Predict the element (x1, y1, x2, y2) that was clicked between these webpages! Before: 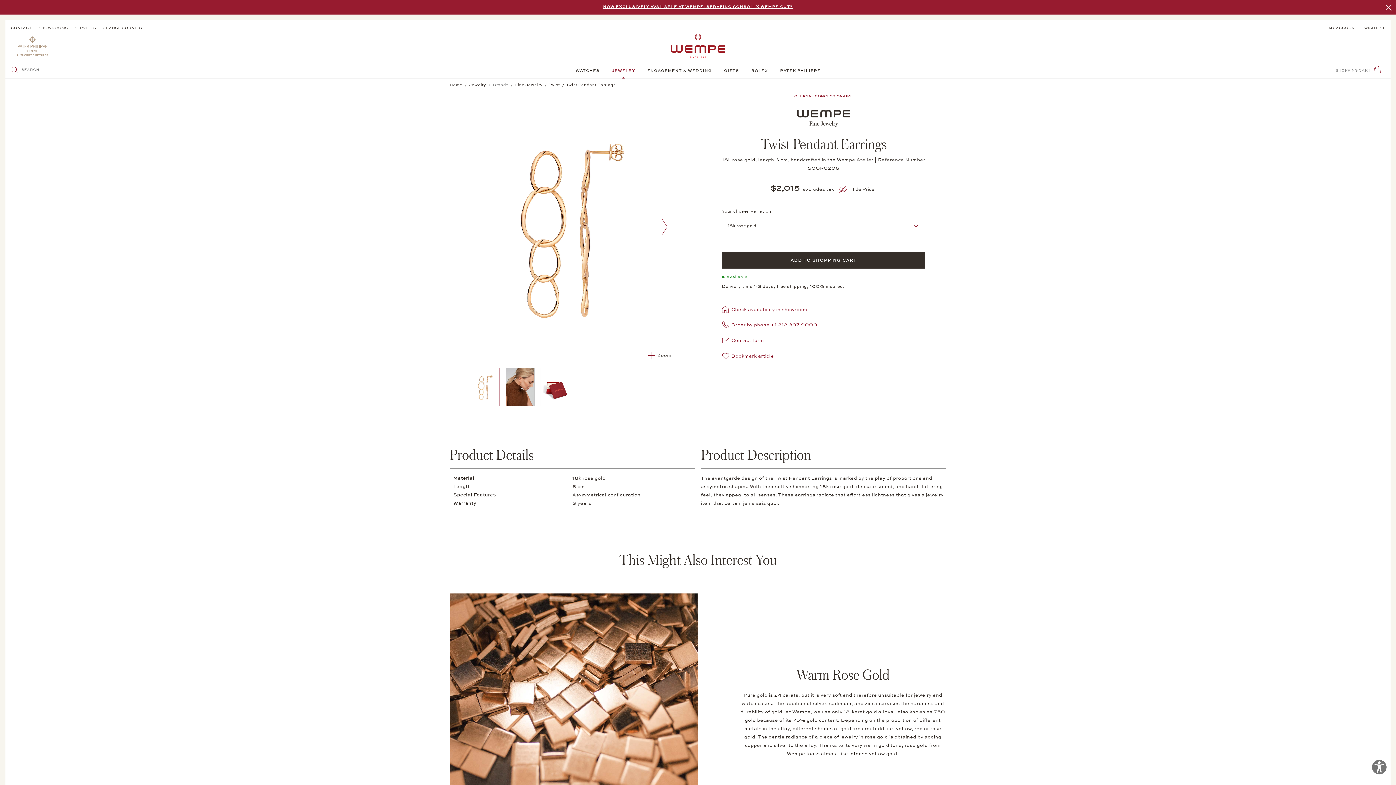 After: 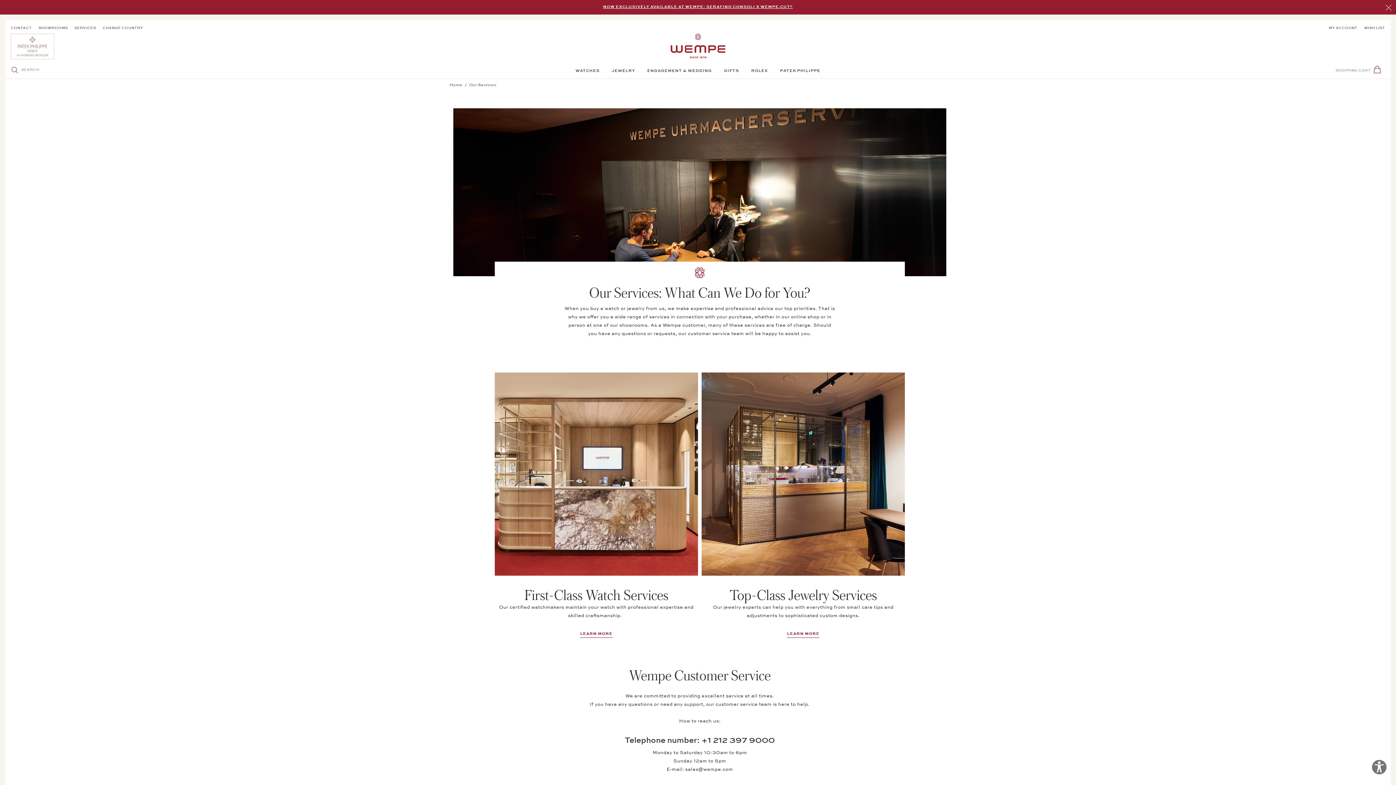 Action: bbox: (74, 25, 96, 30) label: SERVICES